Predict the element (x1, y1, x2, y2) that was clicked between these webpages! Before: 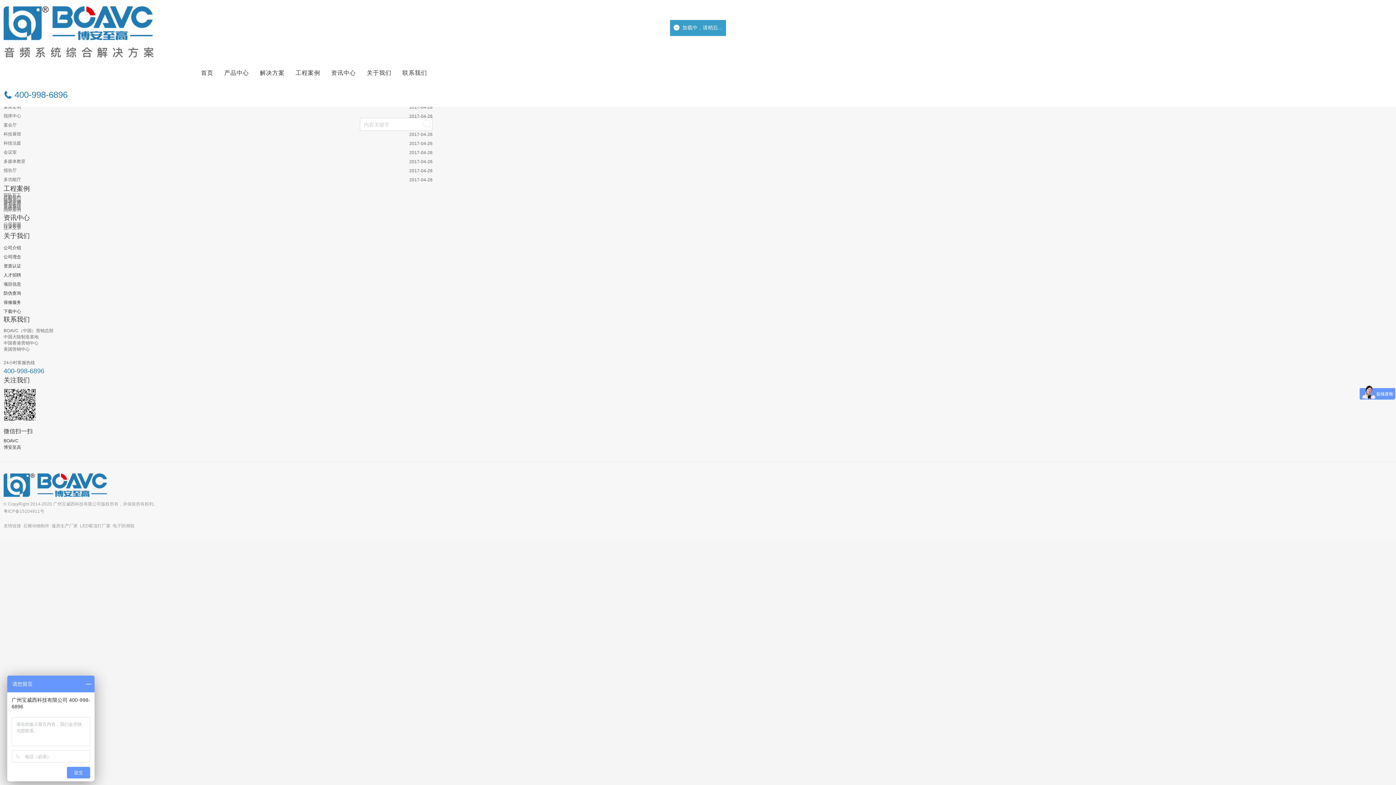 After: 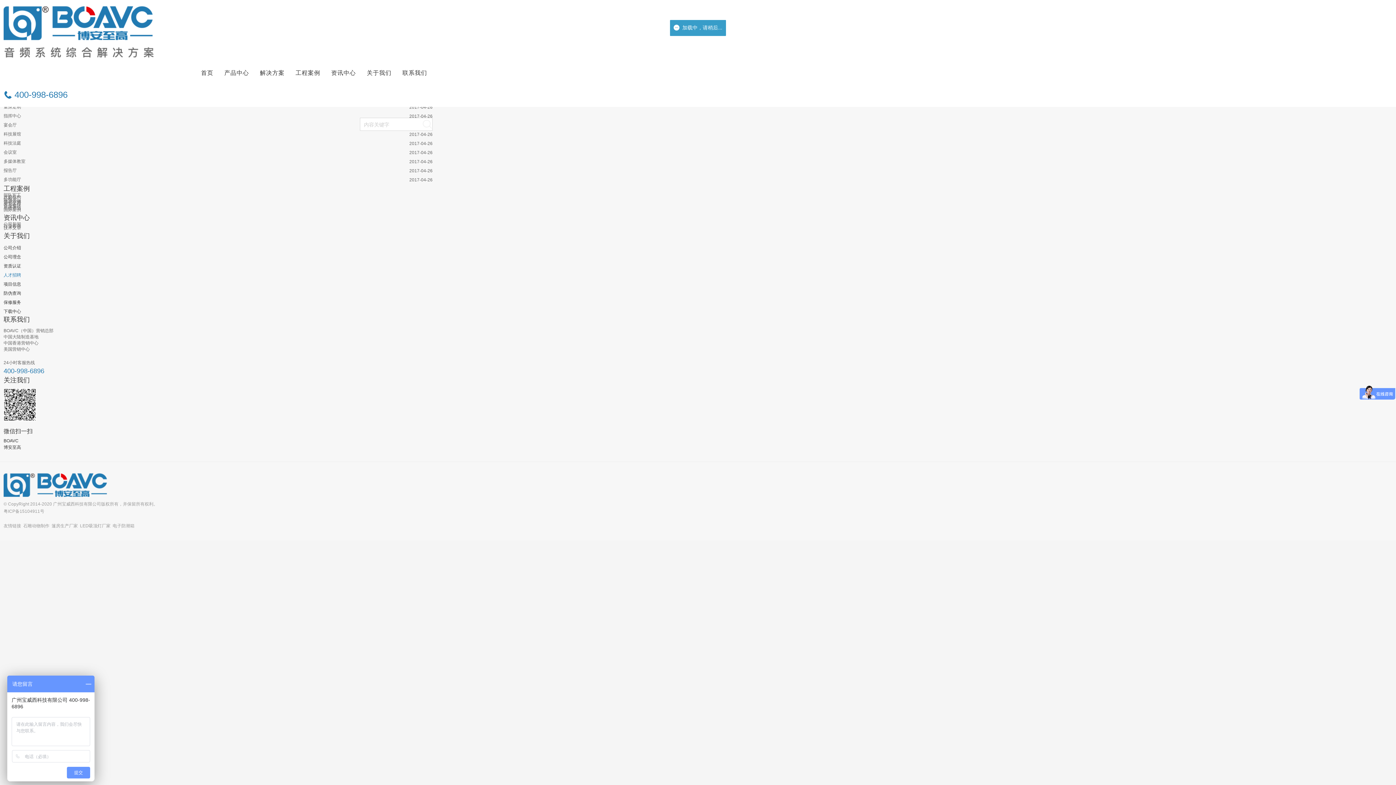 Action: bbox: (3, 272, 21, 277) label: 人才招聘